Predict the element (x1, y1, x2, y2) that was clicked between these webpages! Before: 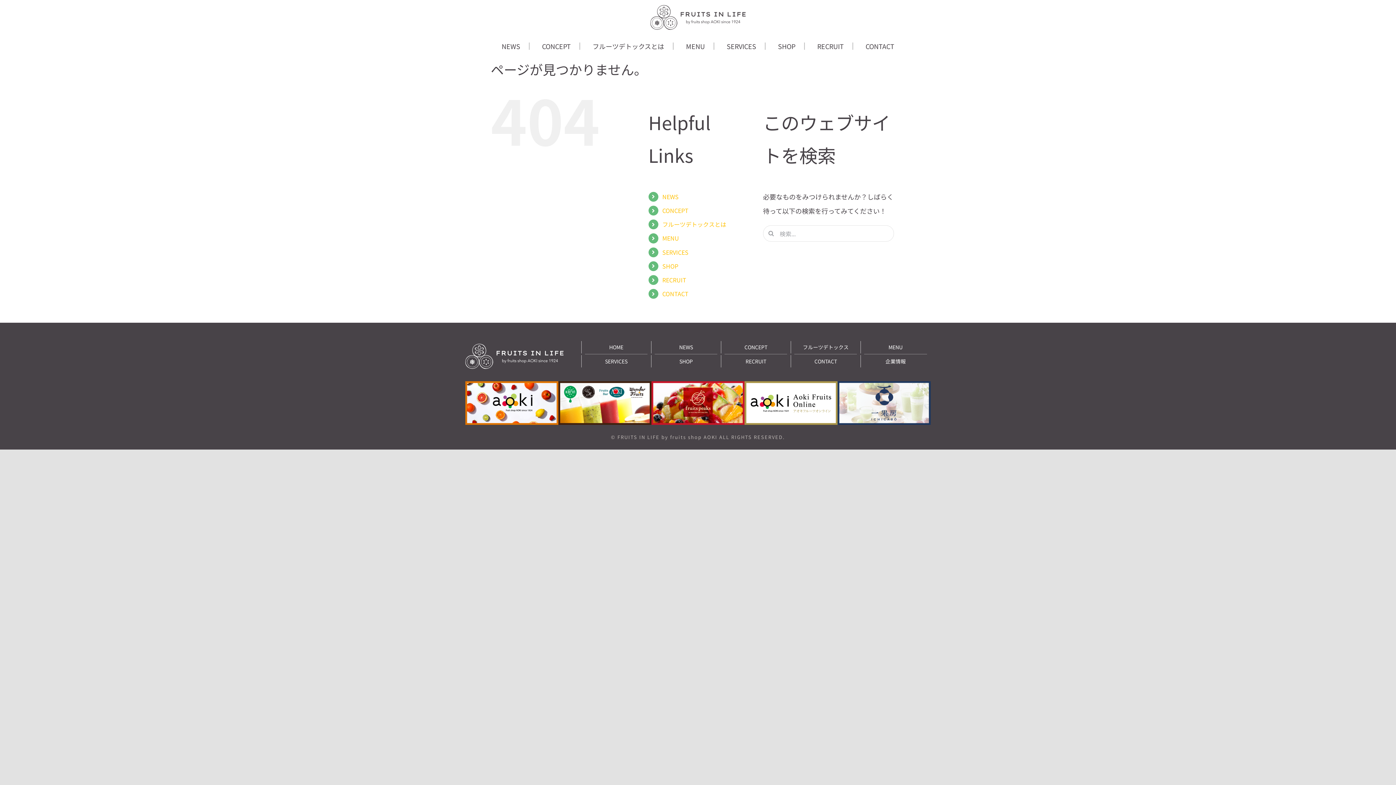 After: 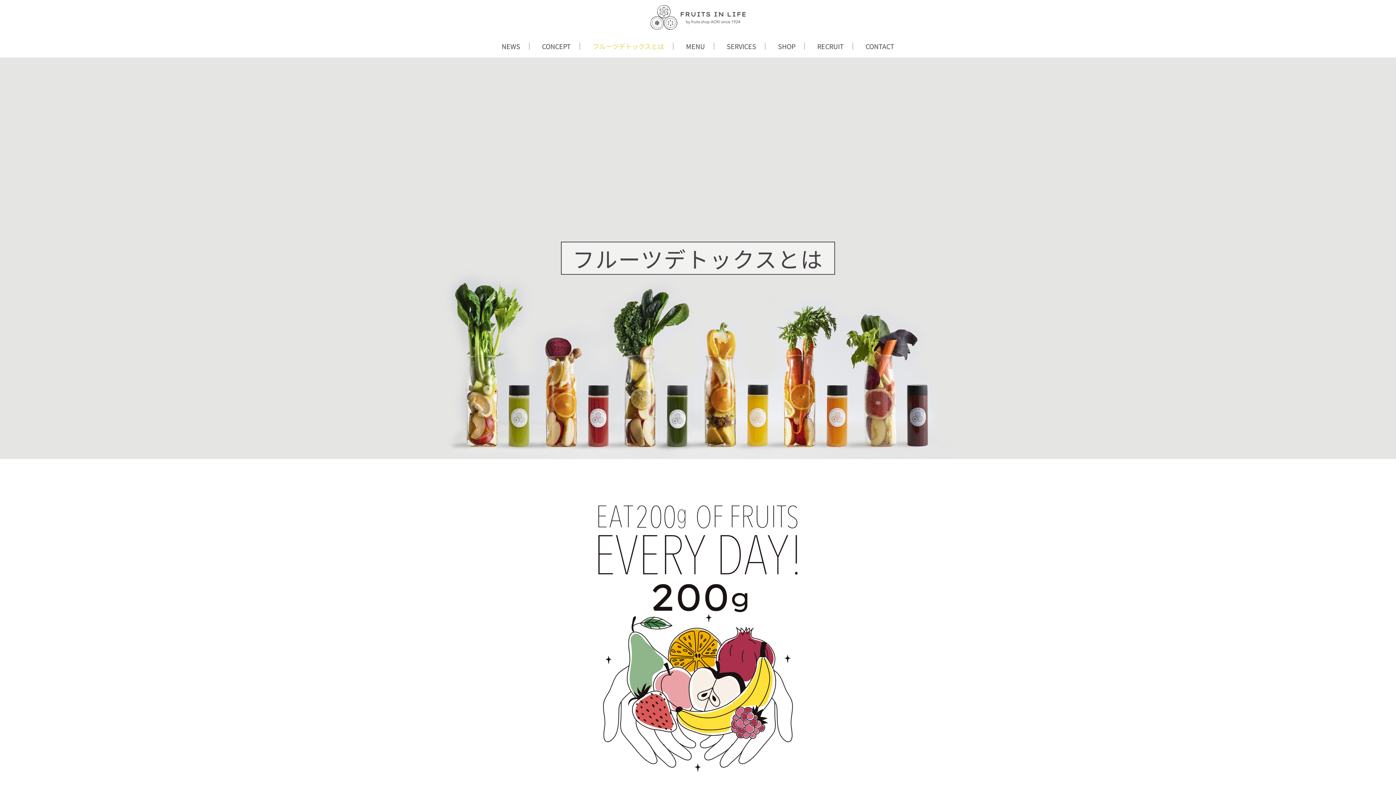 Action: label: フルーツデトックスとは bbox: (662, 220, 726, 228)